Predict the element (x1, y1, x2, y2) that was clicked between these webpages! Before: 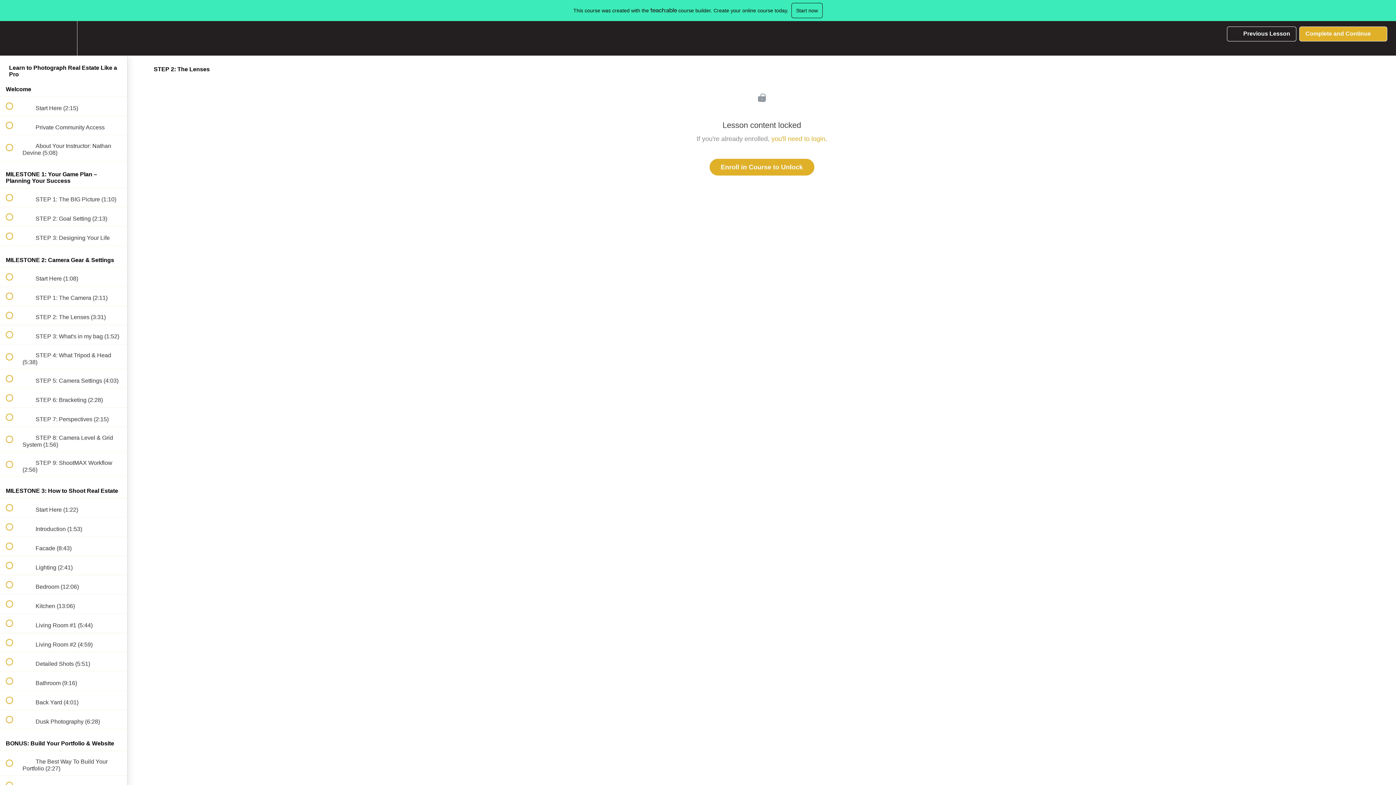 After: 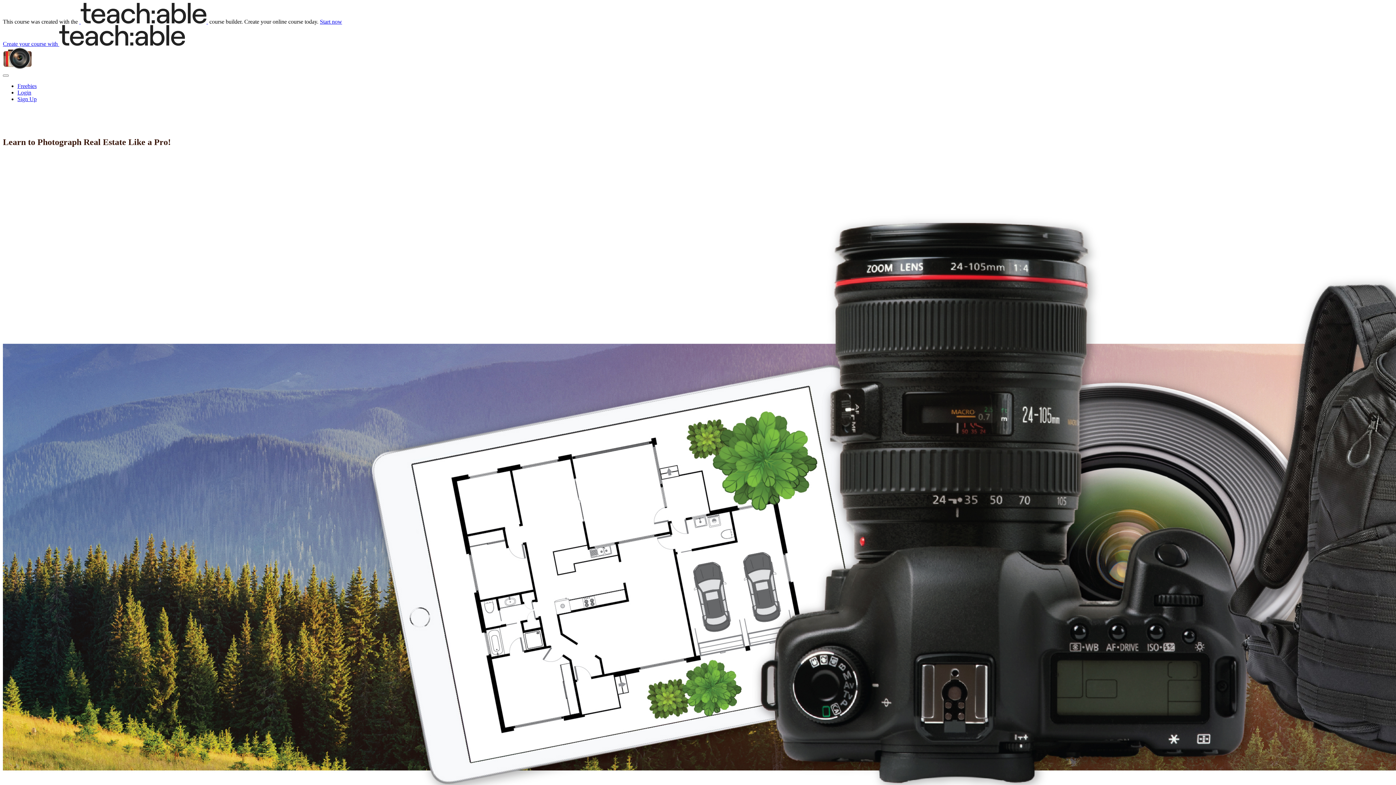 Action: label: Enroll in Course to Unlock bbox: (709, 158, 814, 175)